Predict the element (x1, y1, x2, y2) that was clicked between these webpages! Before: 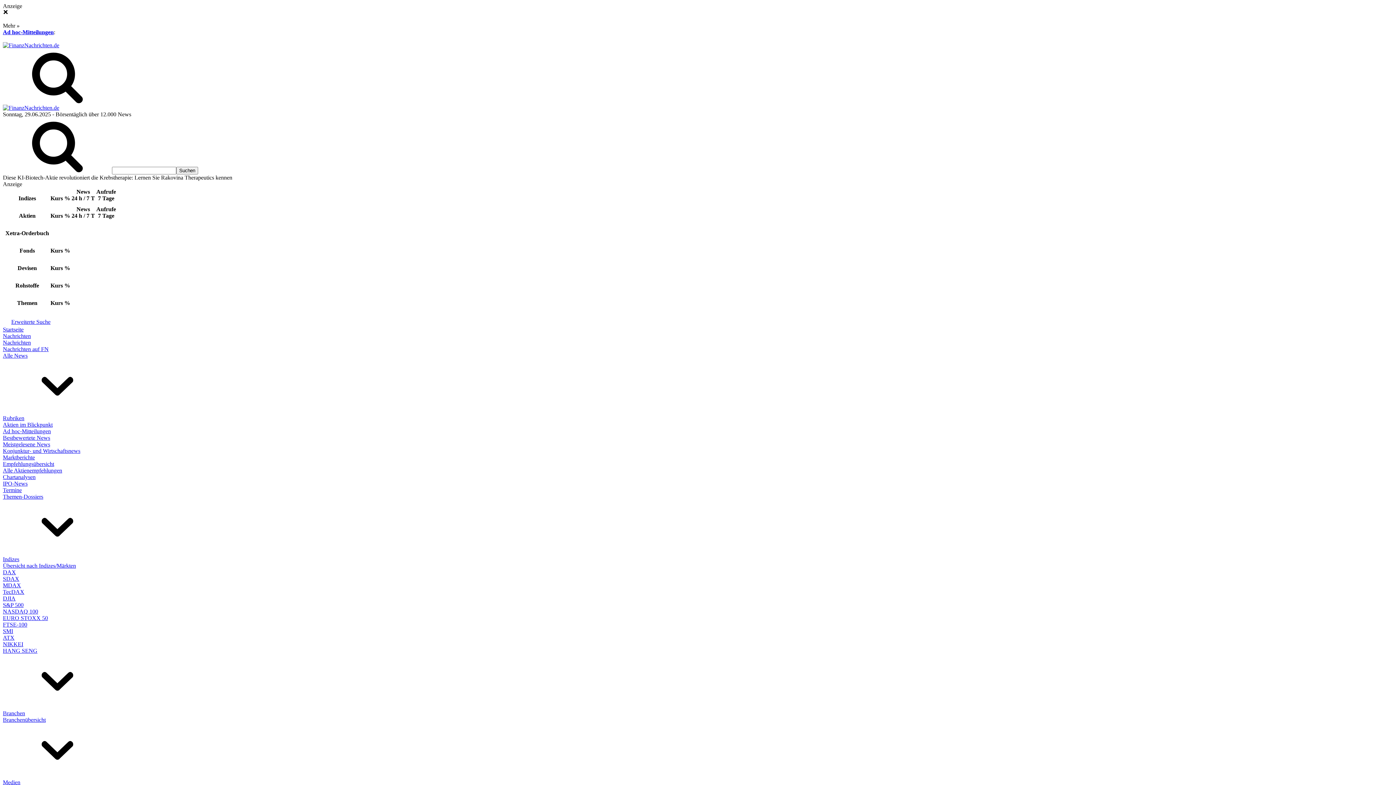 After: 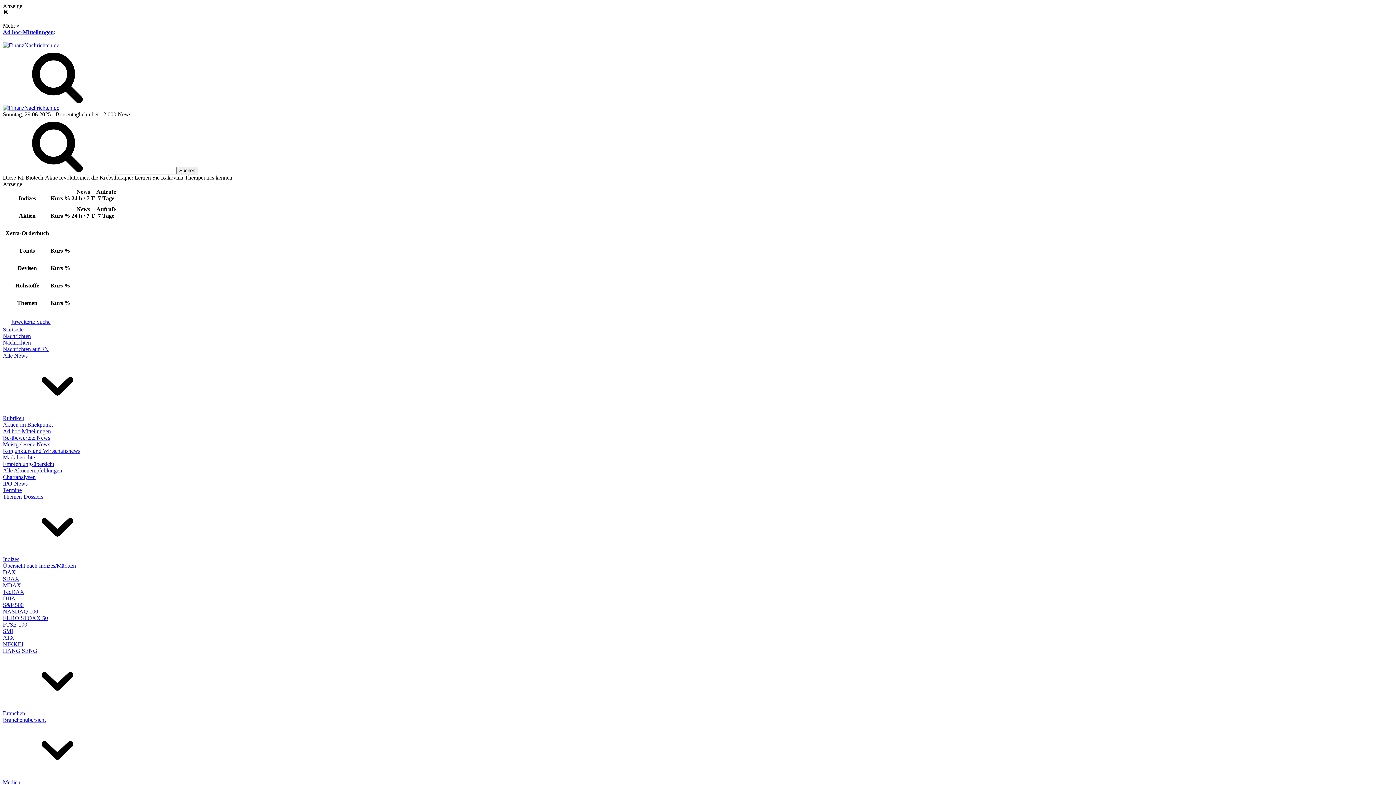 Action: bbox: (2, 441, 50, 447) label: Meistgelesene News